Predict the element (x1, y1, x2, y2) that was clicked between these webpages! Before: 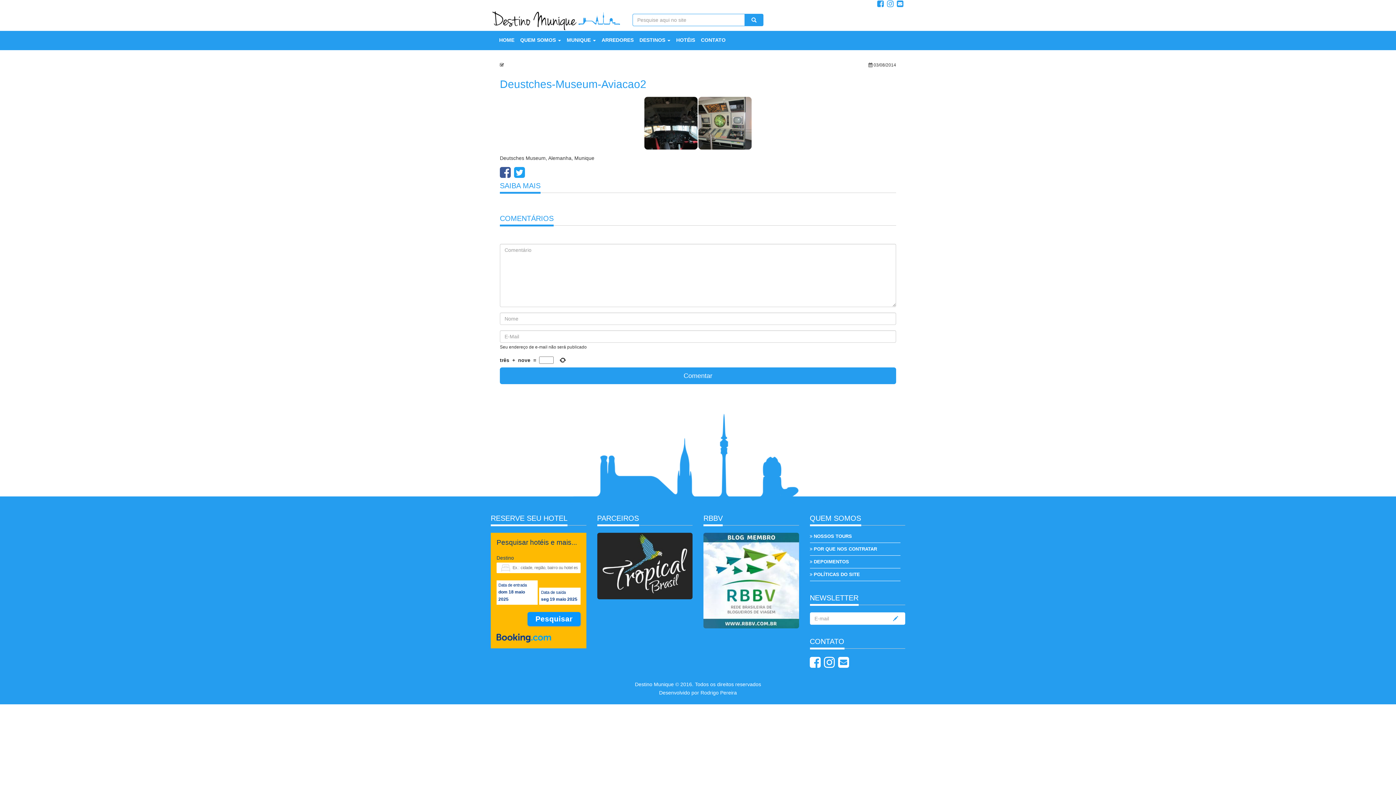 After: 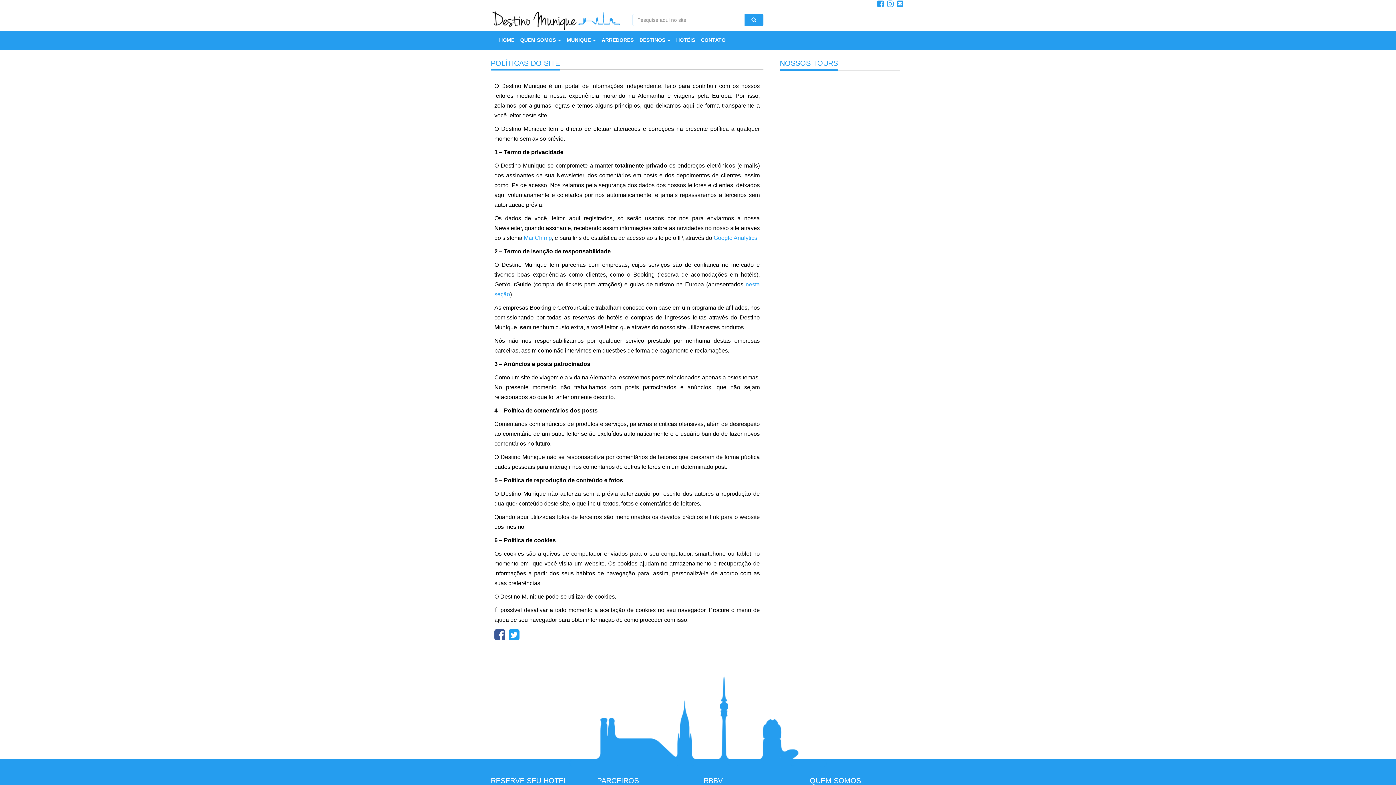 Action: label:  POLÍTICAS DO SITE bbox: (810, 572, 860, 577)